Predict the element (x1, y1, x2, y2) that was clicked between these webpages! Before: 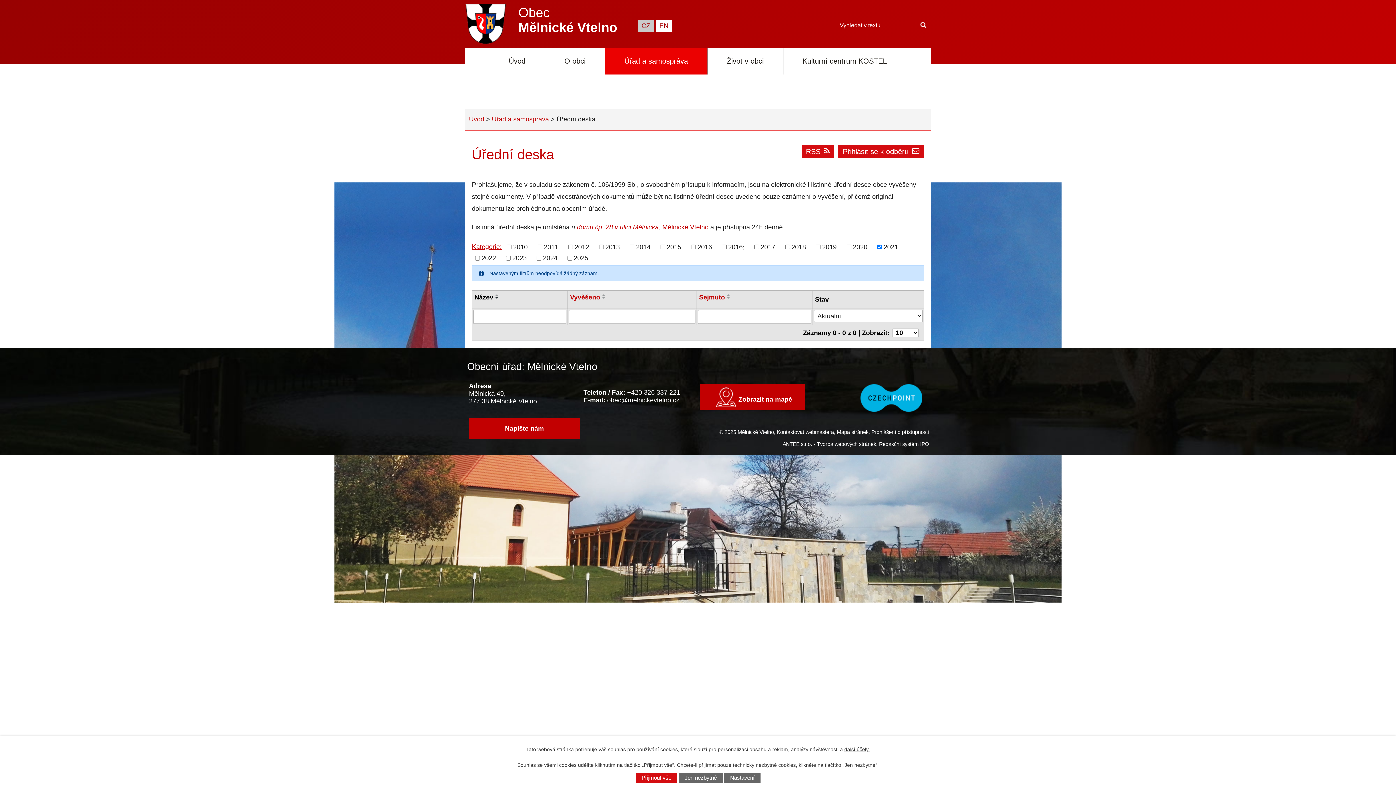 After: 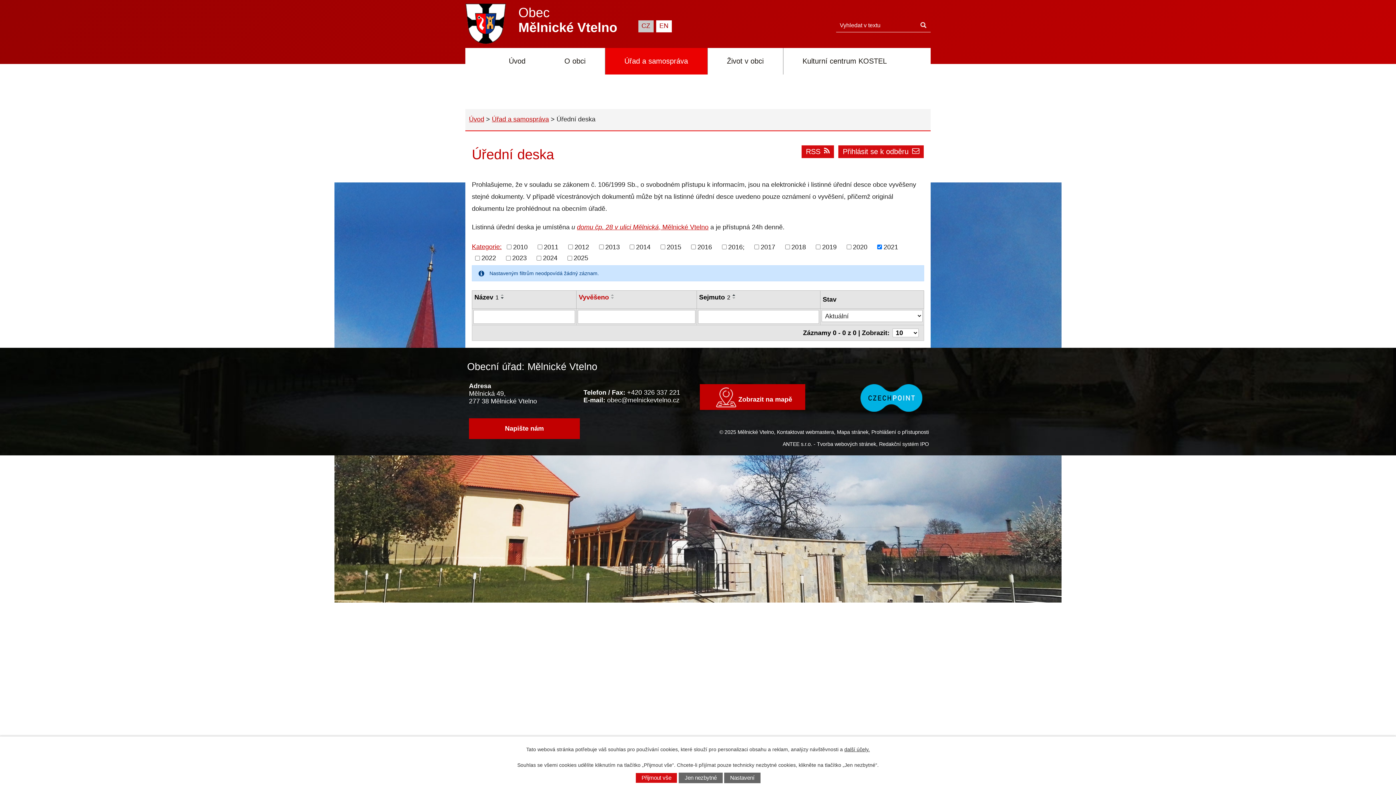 Action: bbox: (699, 293, 725, 301) label: Sejmuto